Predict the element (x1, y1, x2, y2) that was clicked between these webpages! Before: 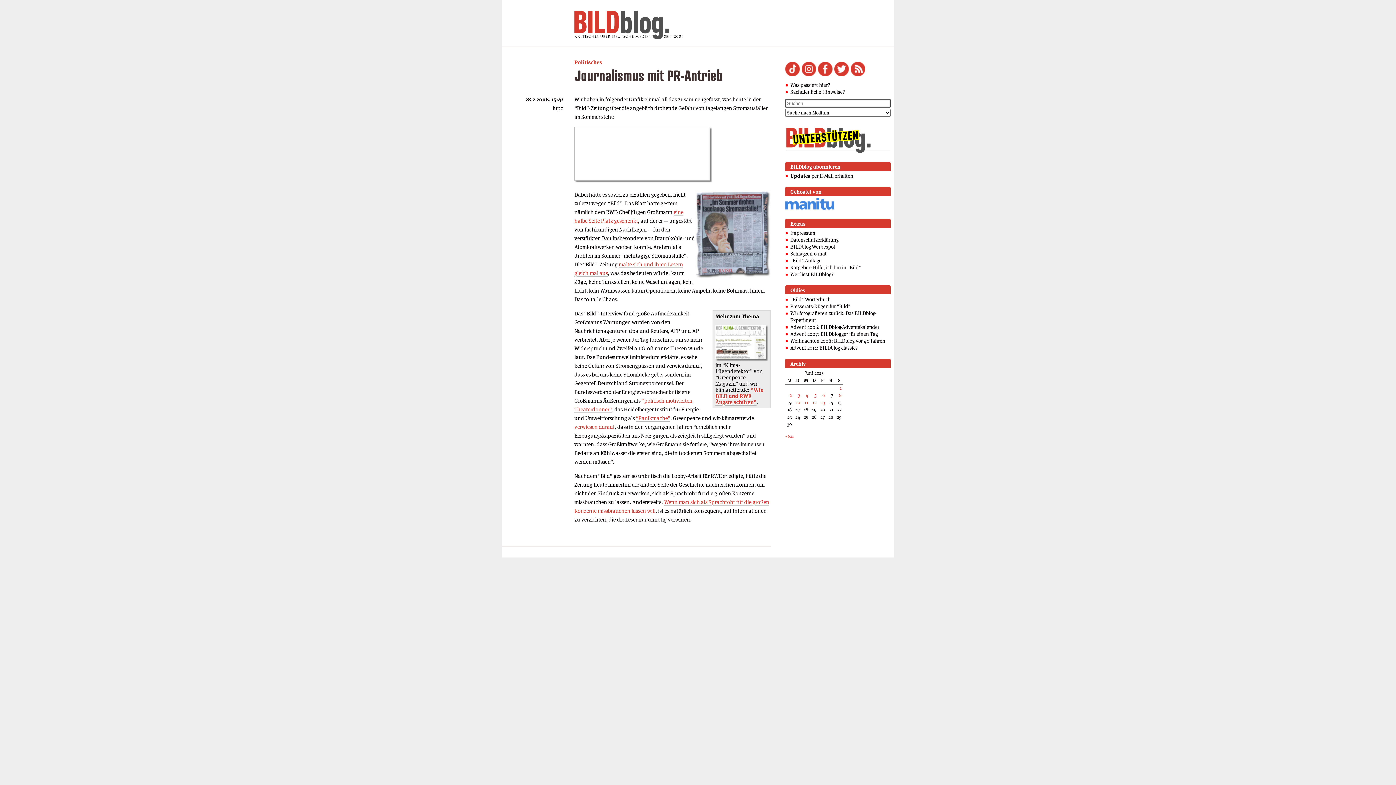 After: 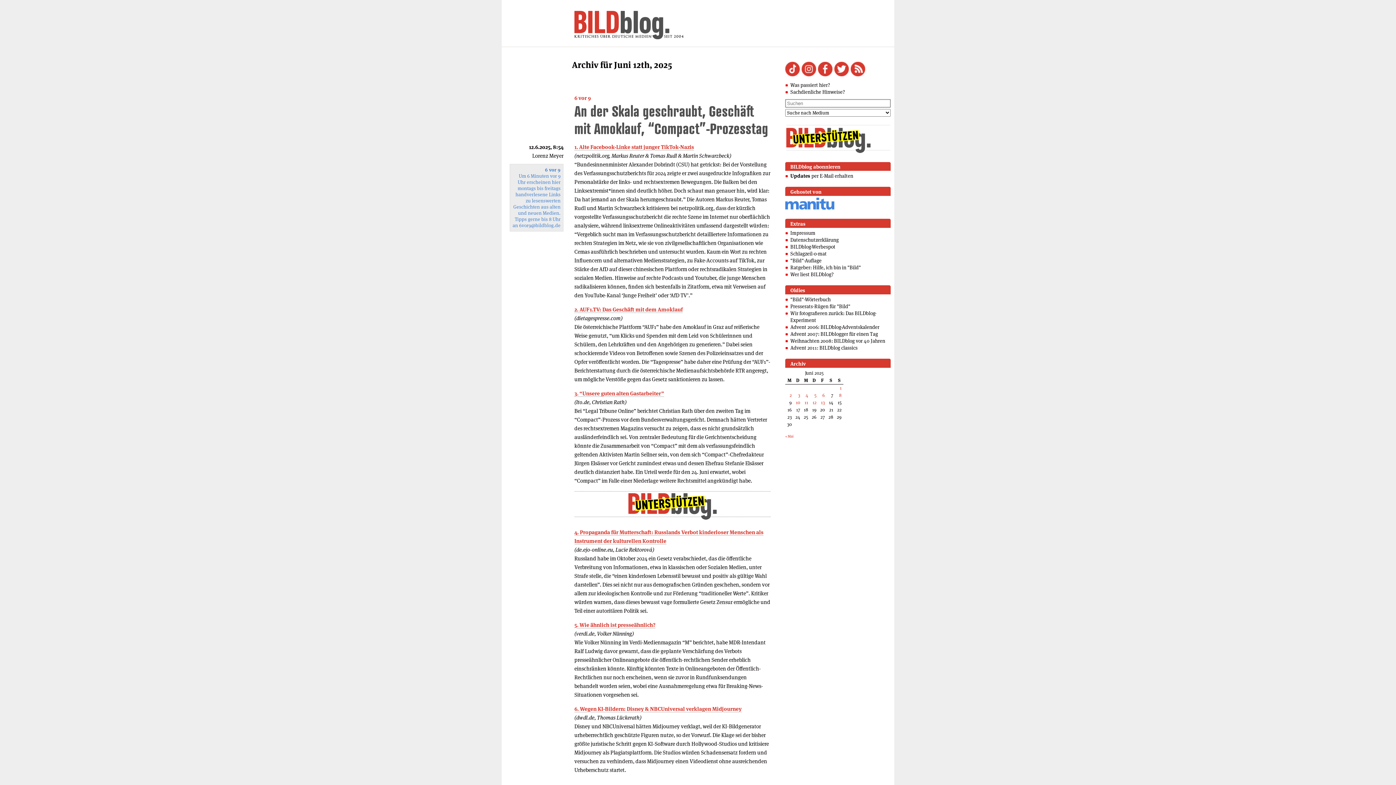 Action: bbox: (812, 399, 816, 405) label: Beiträge veröffentlicht am 12. June 2025